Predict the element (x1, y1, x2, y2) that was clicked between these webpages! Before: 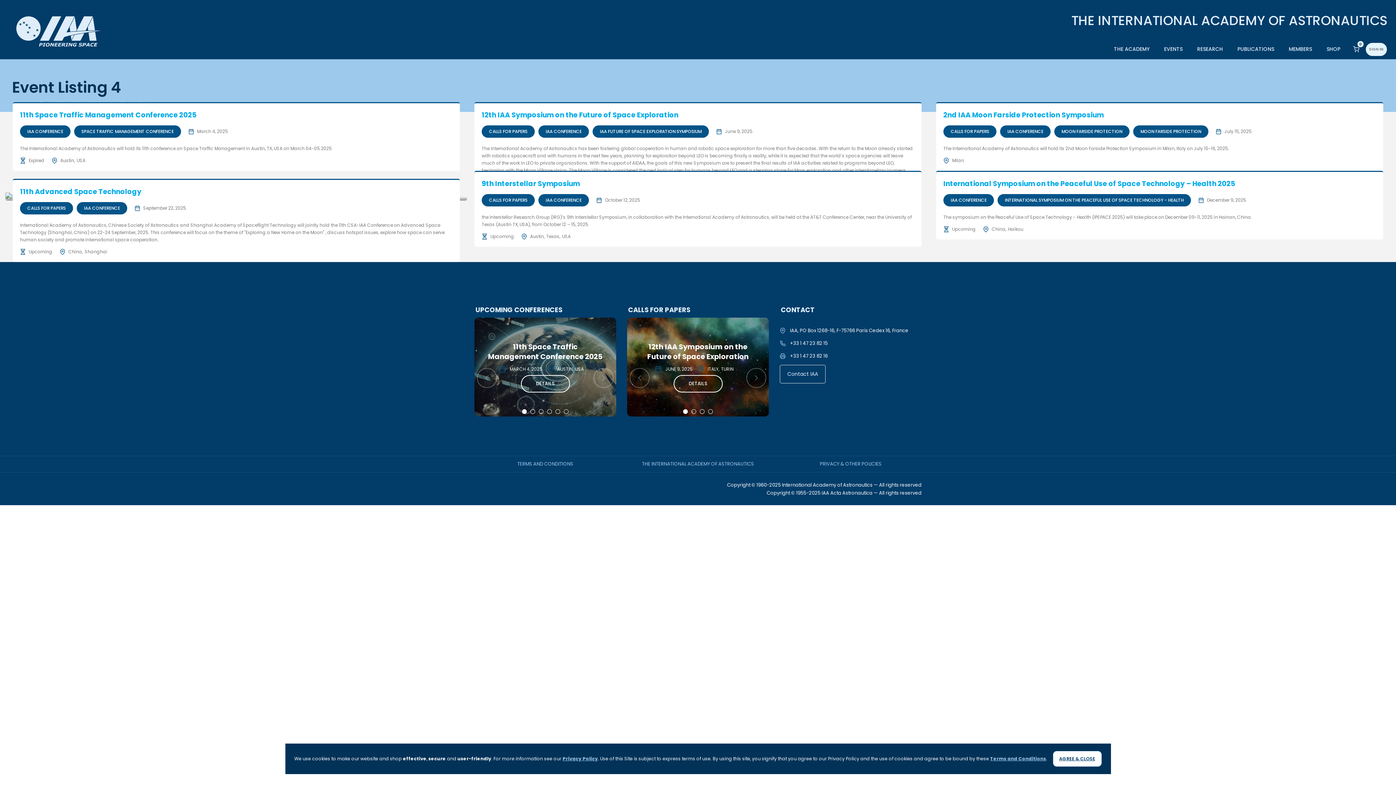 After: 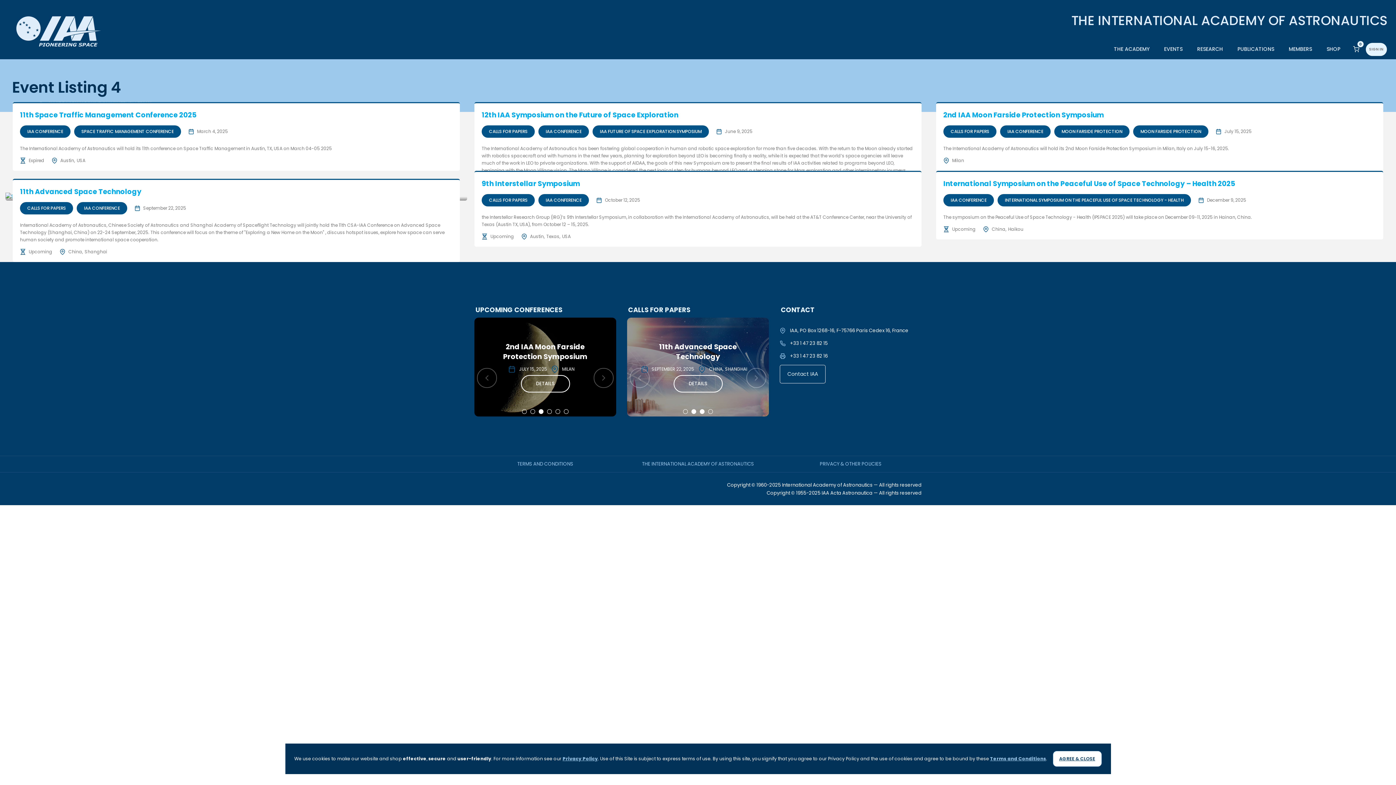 Action: bbox: (691, 409, 696, 414) label: Go to slide 2